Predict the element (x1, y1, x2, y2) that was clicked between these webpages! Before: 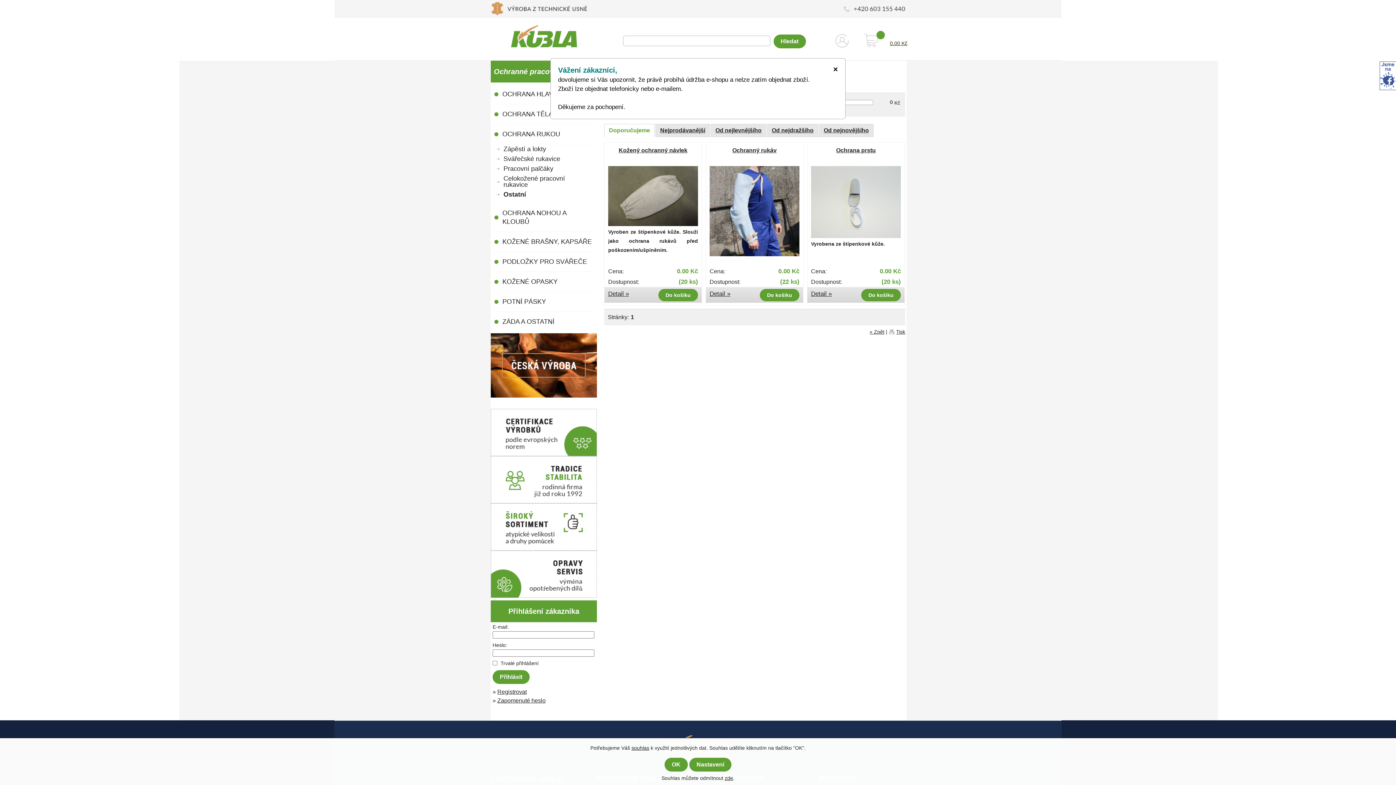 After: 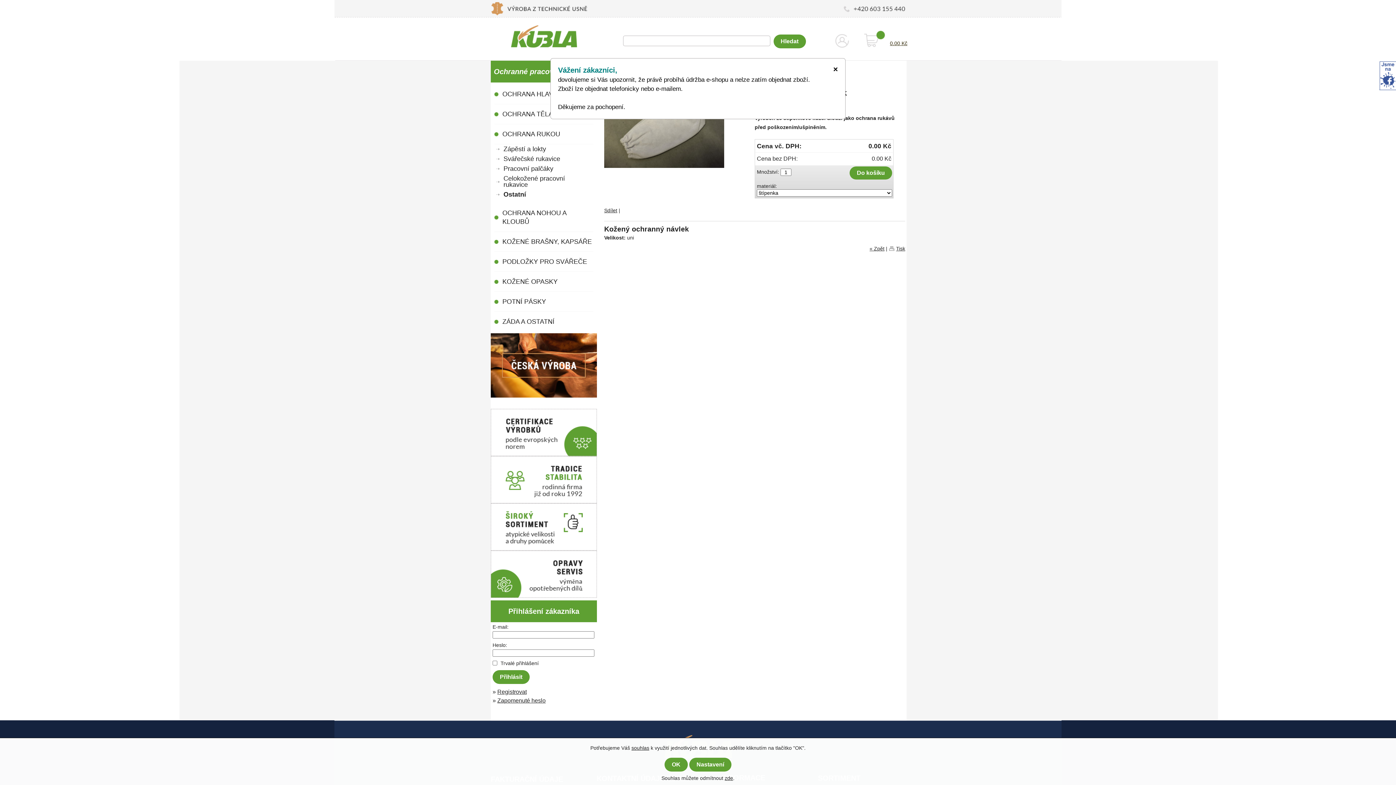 Action: label: Detail » bbox: (608, 290, 629, 297)